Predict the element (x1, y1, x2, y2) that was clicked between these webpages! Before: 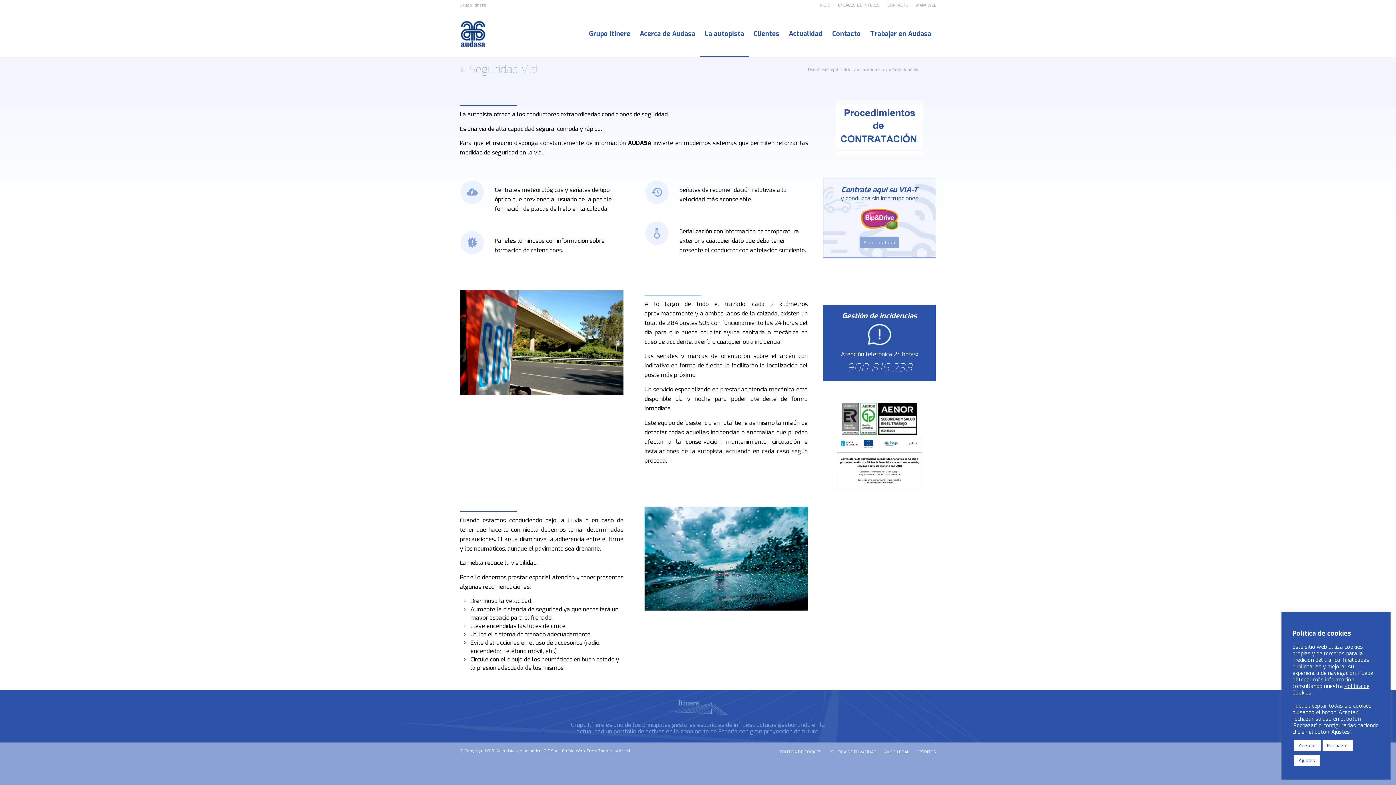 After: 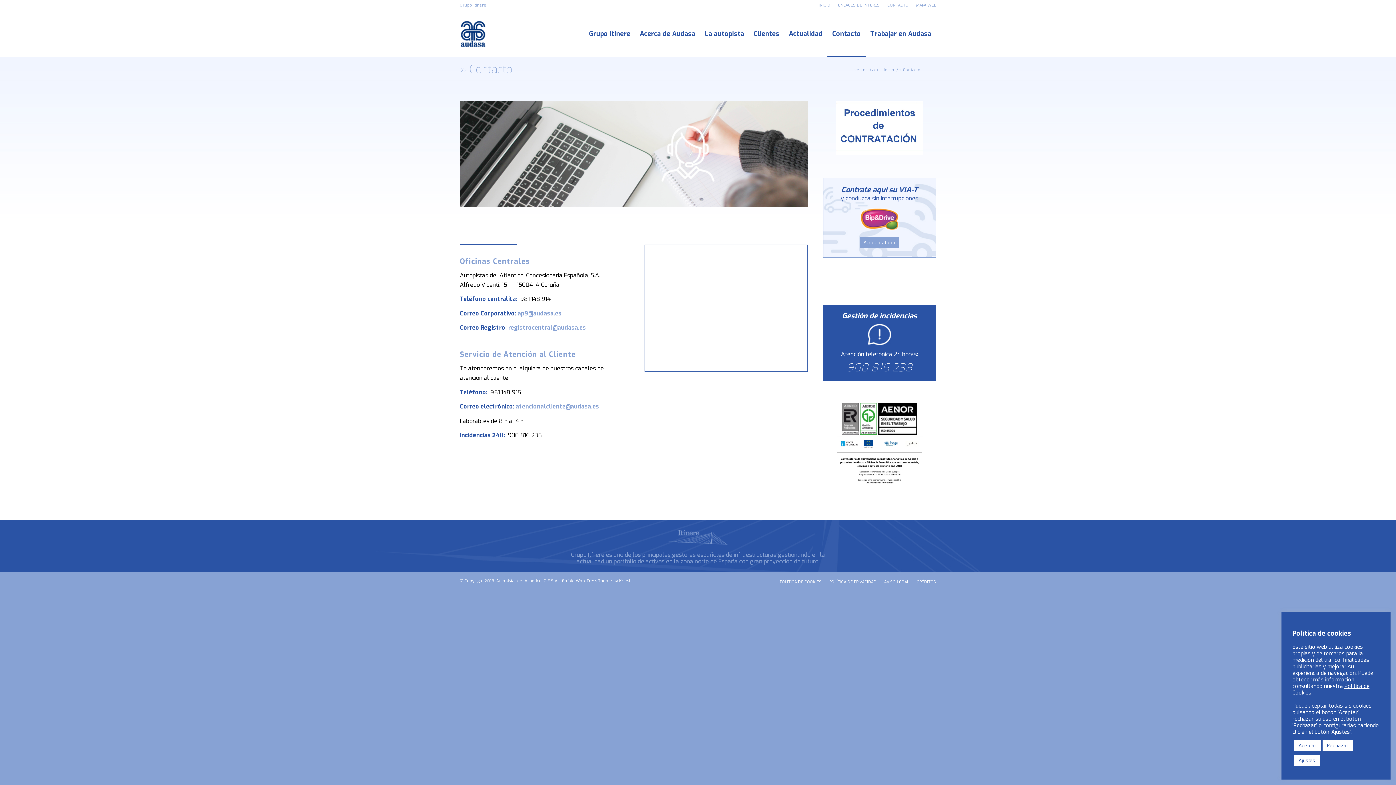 Action: label: Contacto bbox: (827, 11, 865, 56)